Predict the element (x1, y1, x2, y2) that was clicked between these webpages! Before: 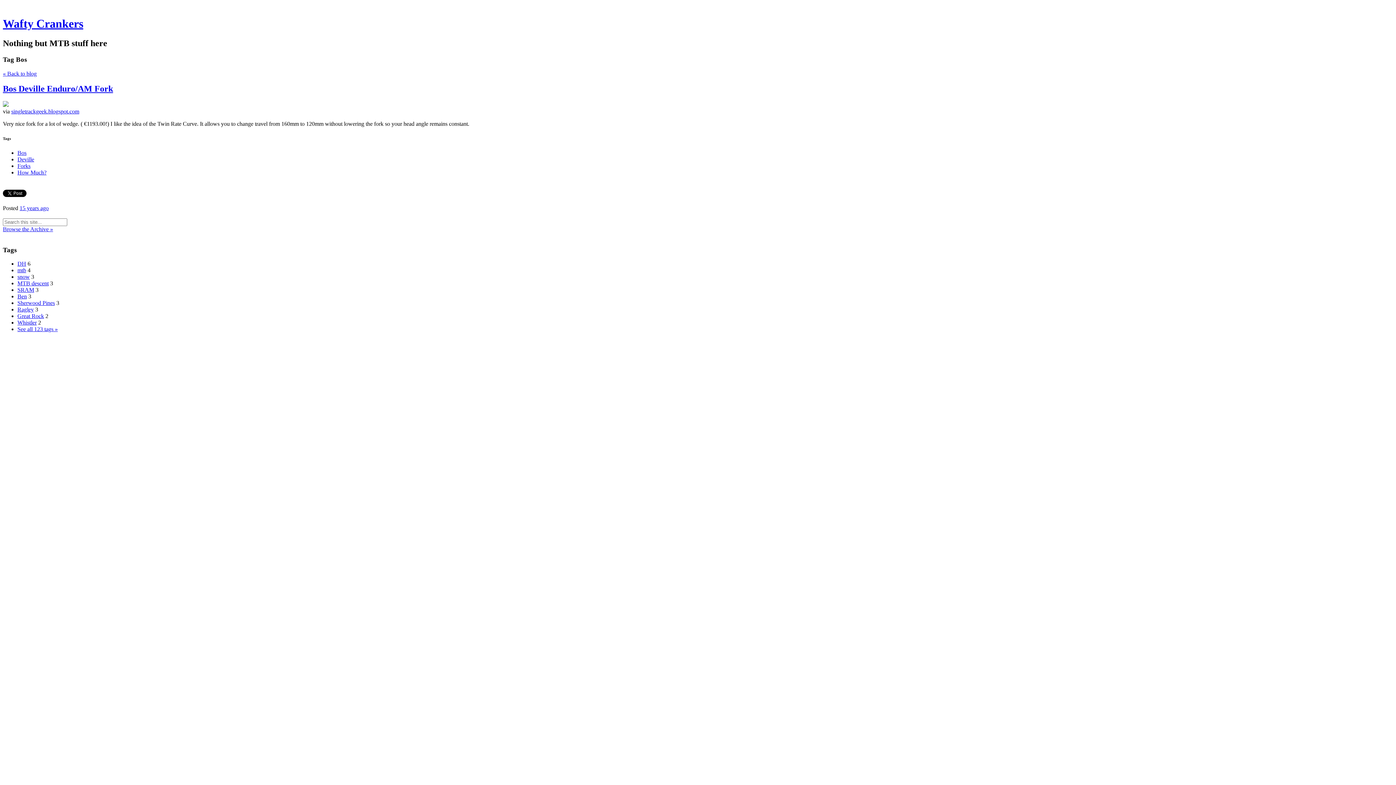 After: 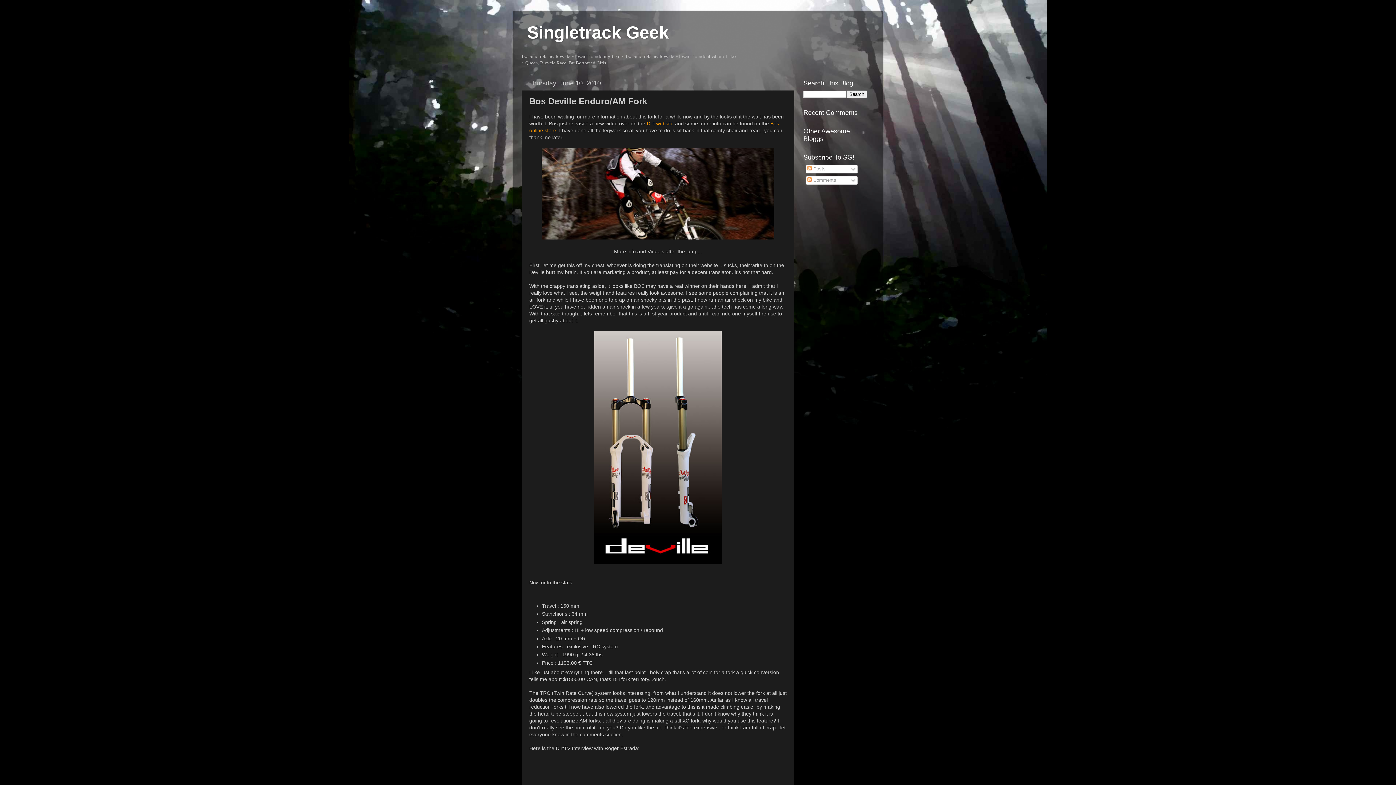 Action: label: singletrackgeek.blogspot.com bbox: (11, 108, 79, 114)